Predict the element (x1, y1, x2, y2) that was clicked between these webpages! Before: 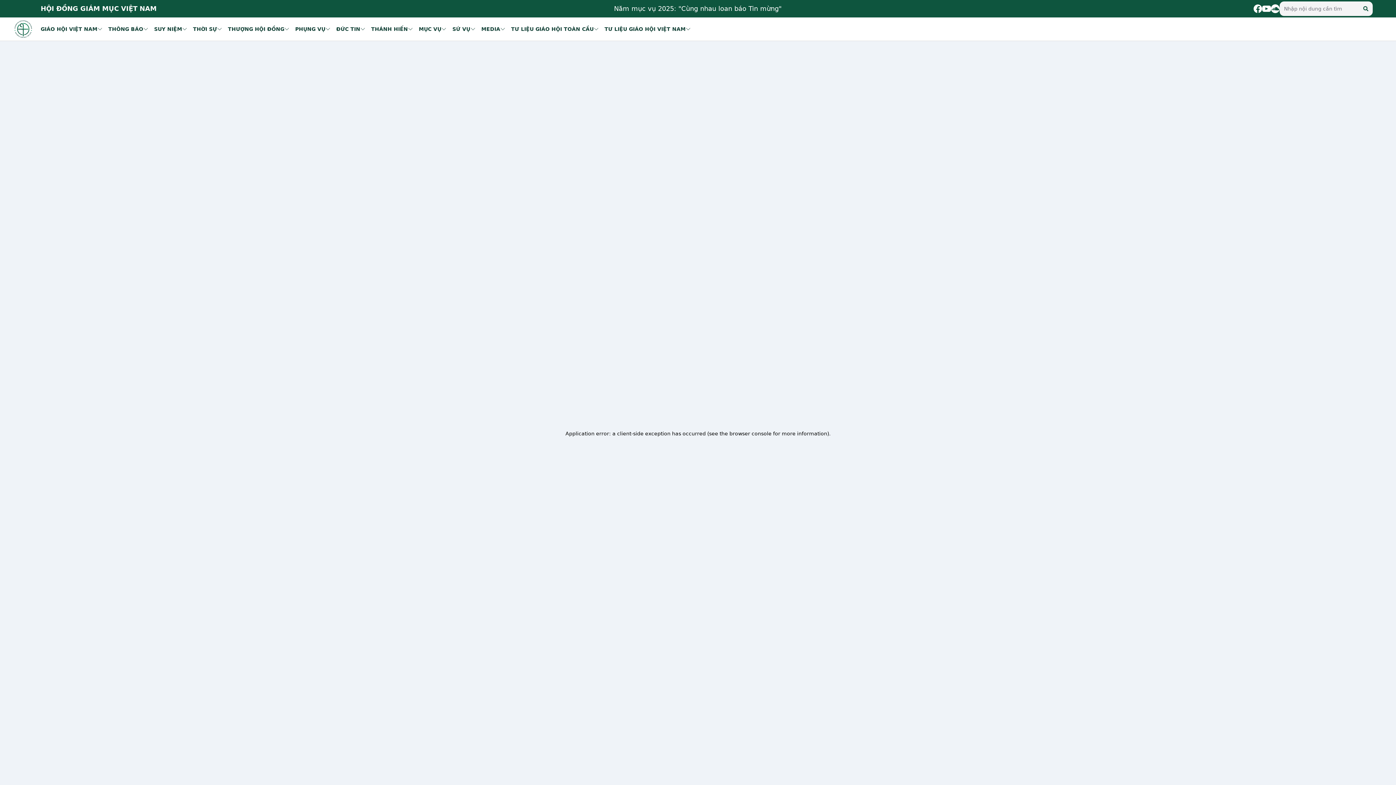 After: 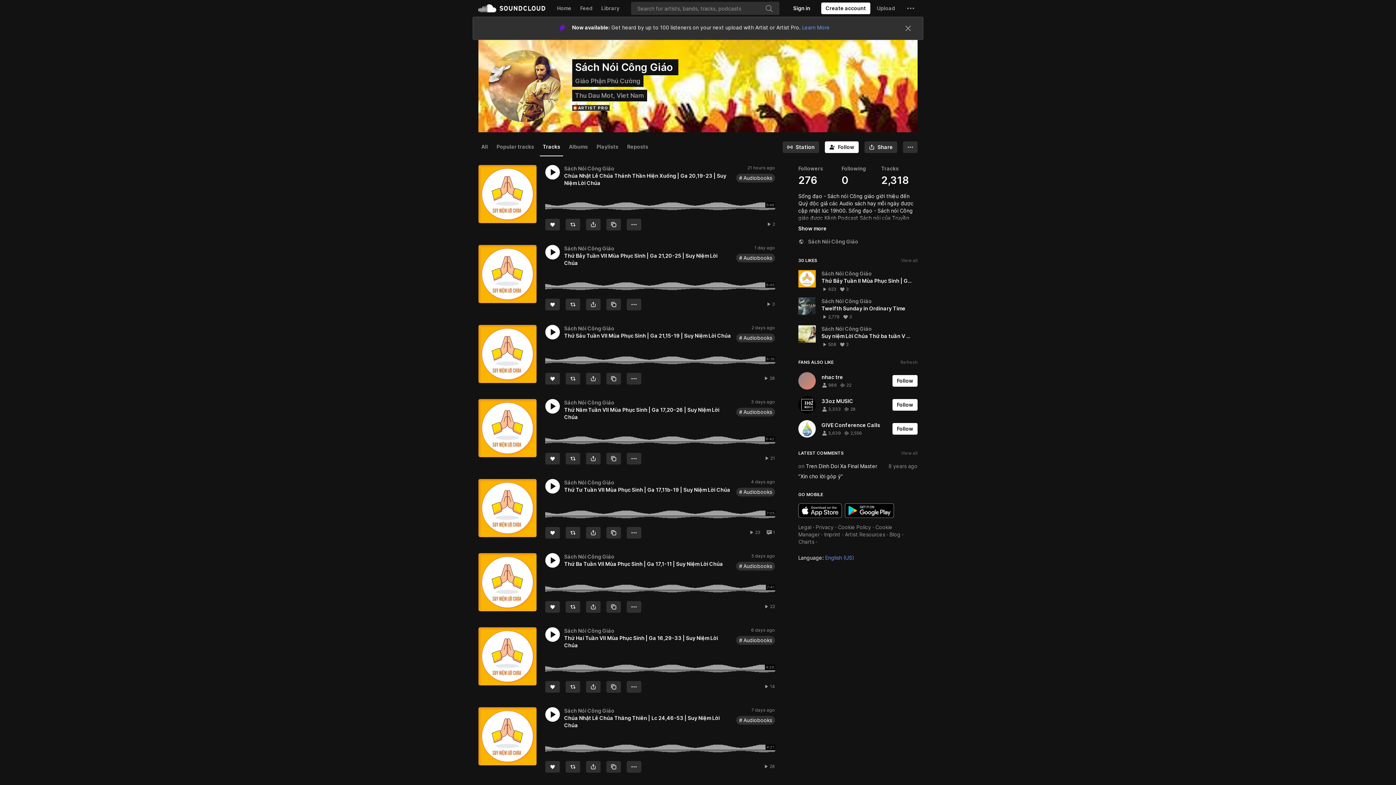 Action: bbox: (1271, 4, 1280, 13)